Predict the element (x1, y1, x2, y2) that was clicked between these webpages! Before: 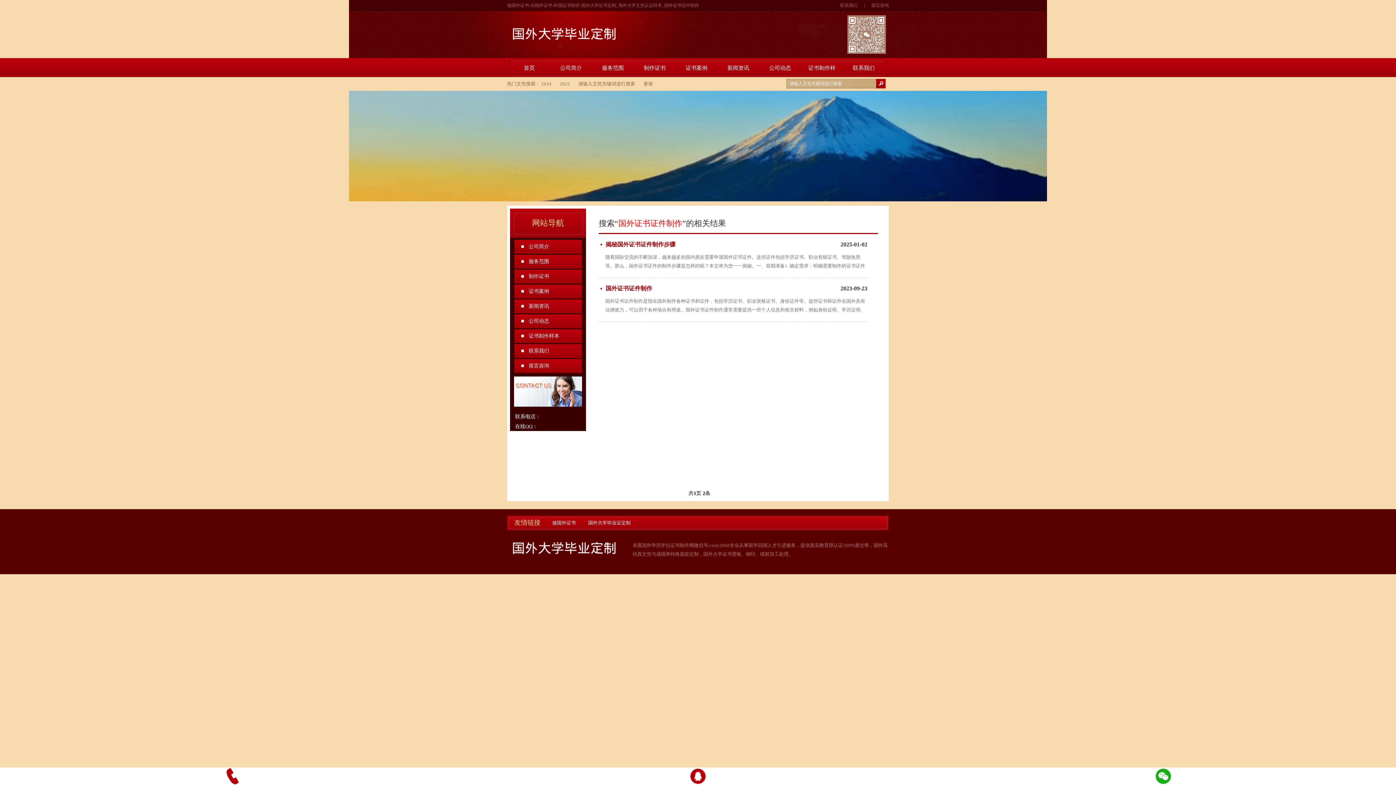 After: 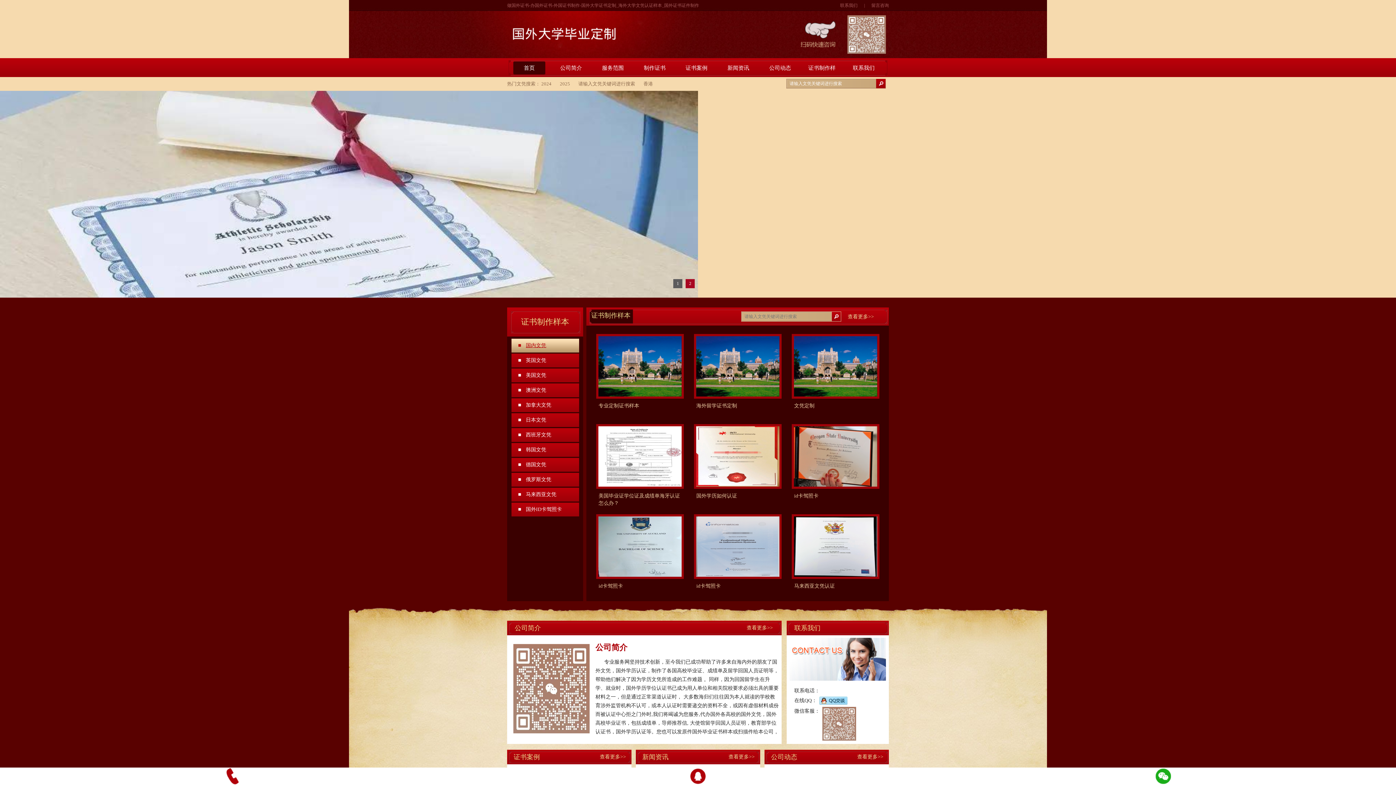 Action: bbox: (507, 26, 622, 41)